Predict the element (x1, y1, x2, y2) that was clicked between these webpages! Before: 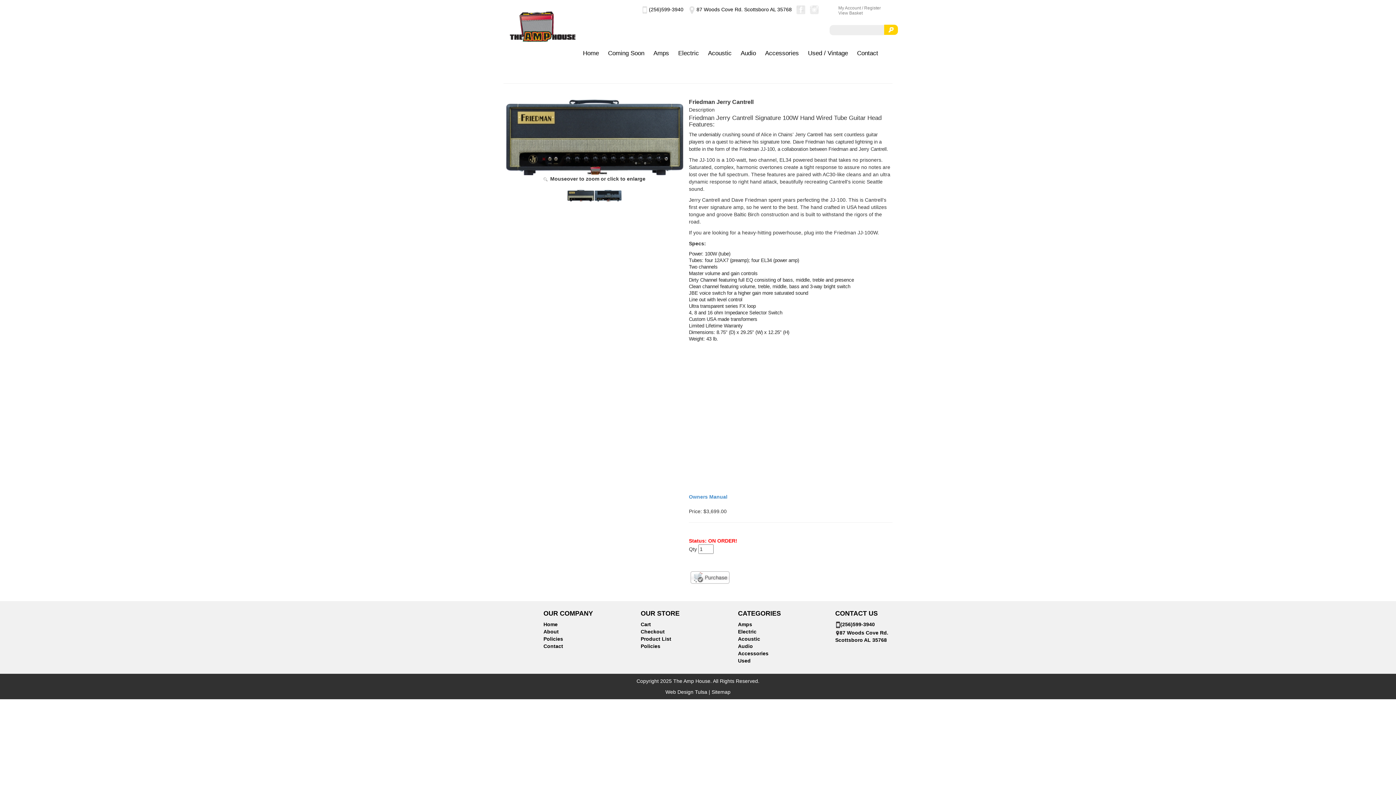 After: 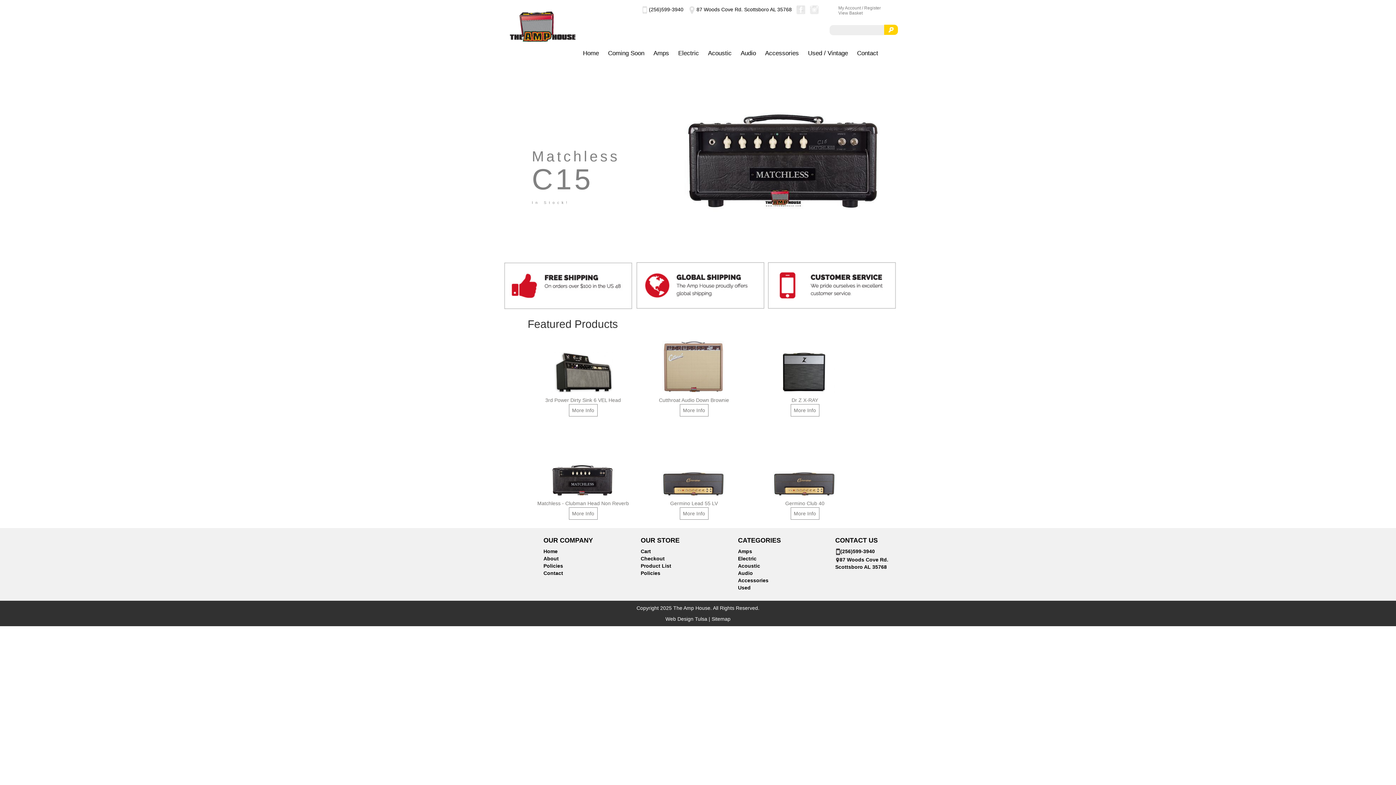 Action: bbox: (503, 5, 582, 23)